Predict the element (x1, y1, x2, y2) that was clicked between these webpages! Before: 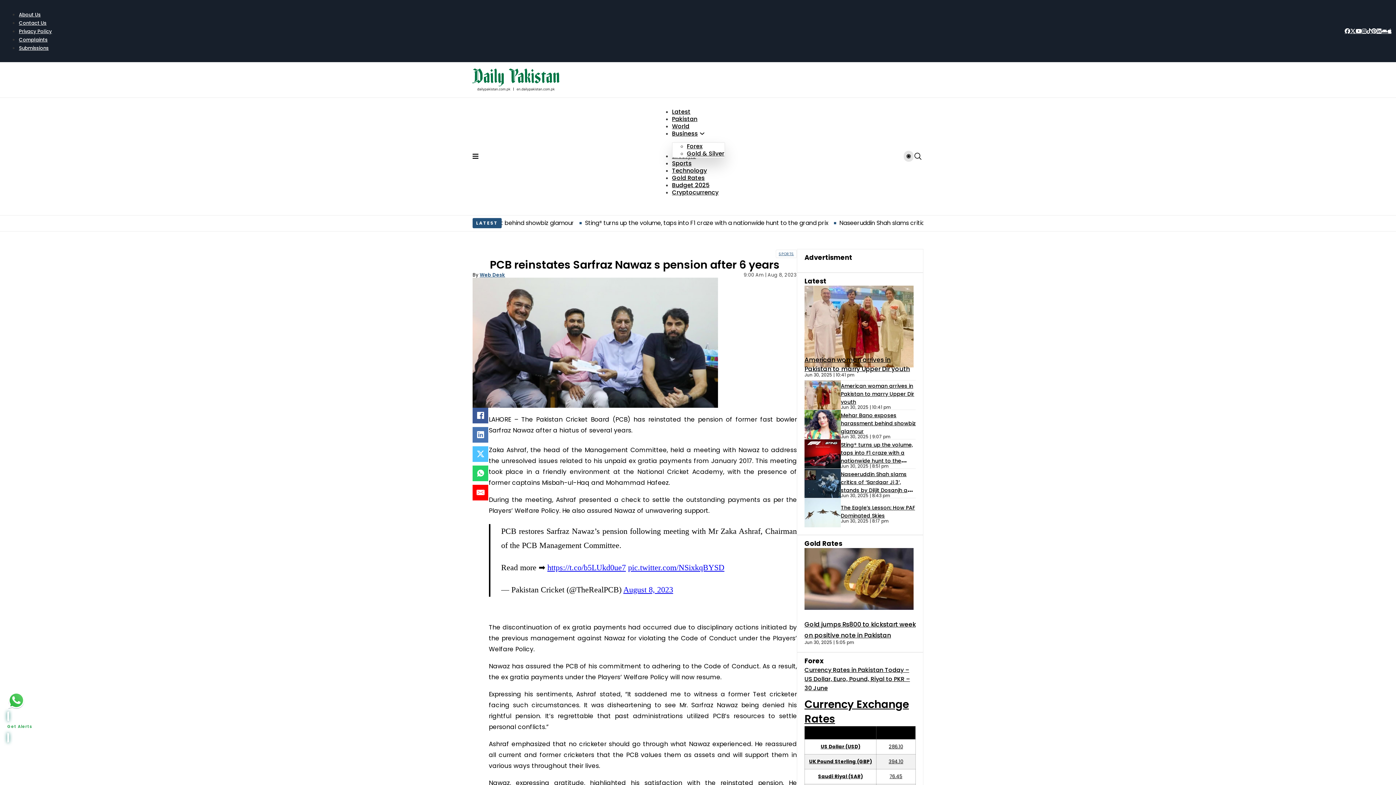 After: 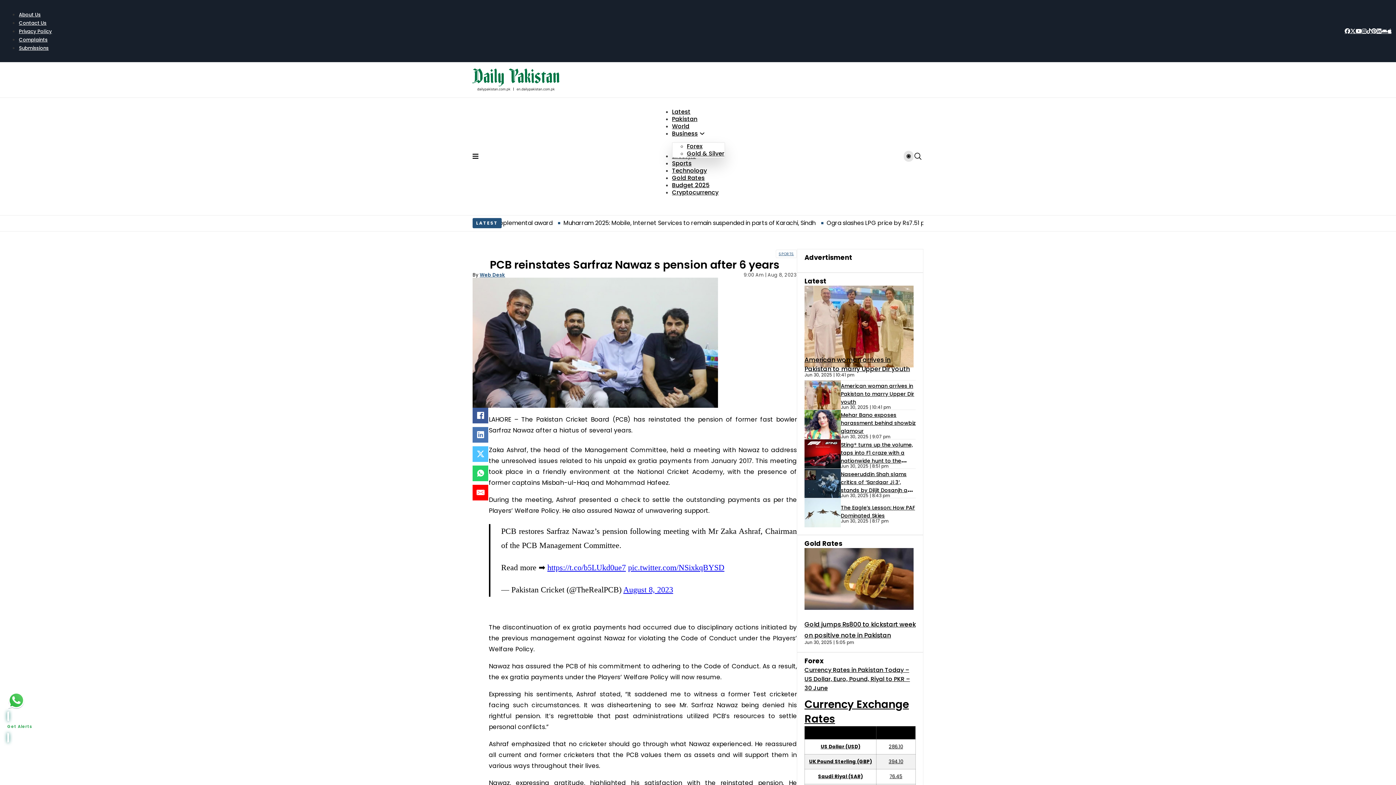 Action: bbox: (841, 454, 916, 477) label: Mehar Bano exposes harassment behind showbiz glamour